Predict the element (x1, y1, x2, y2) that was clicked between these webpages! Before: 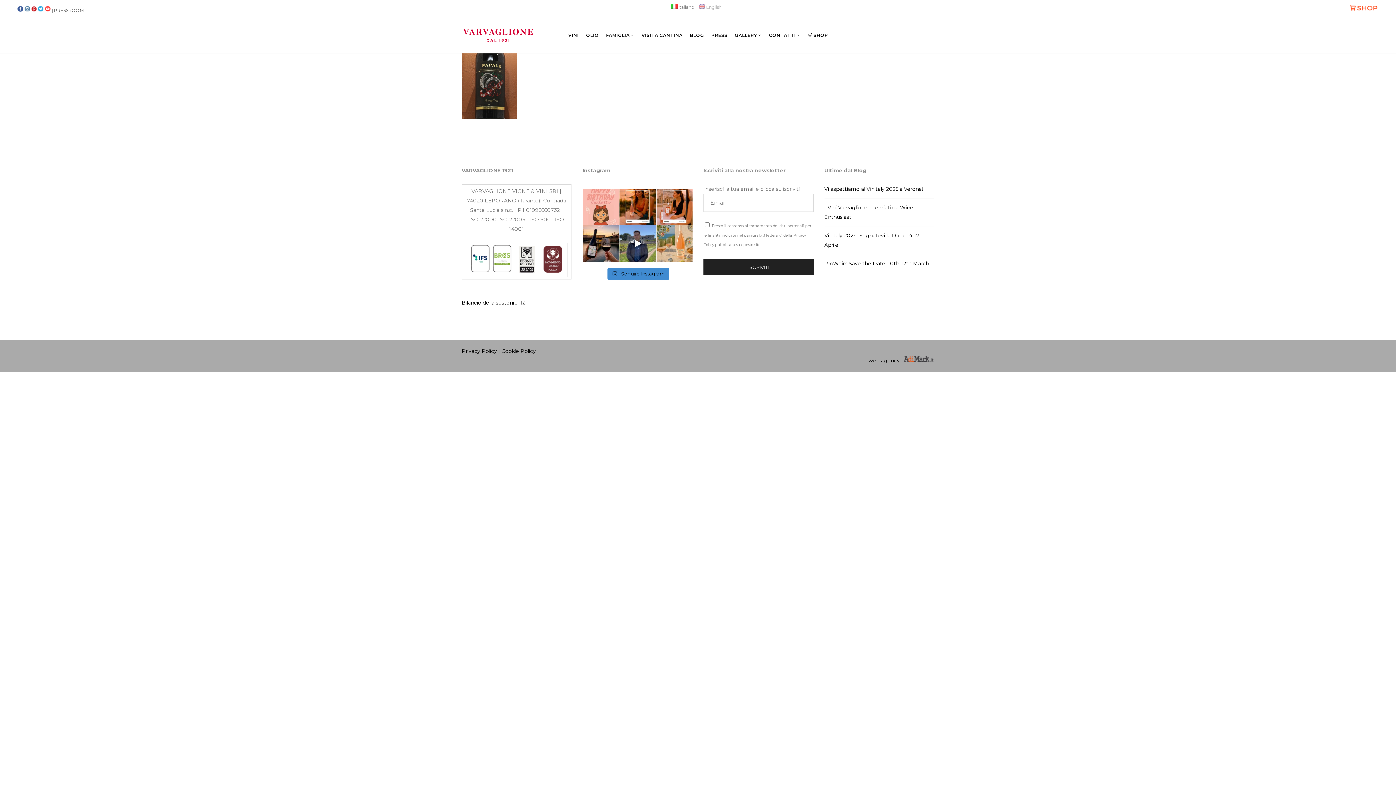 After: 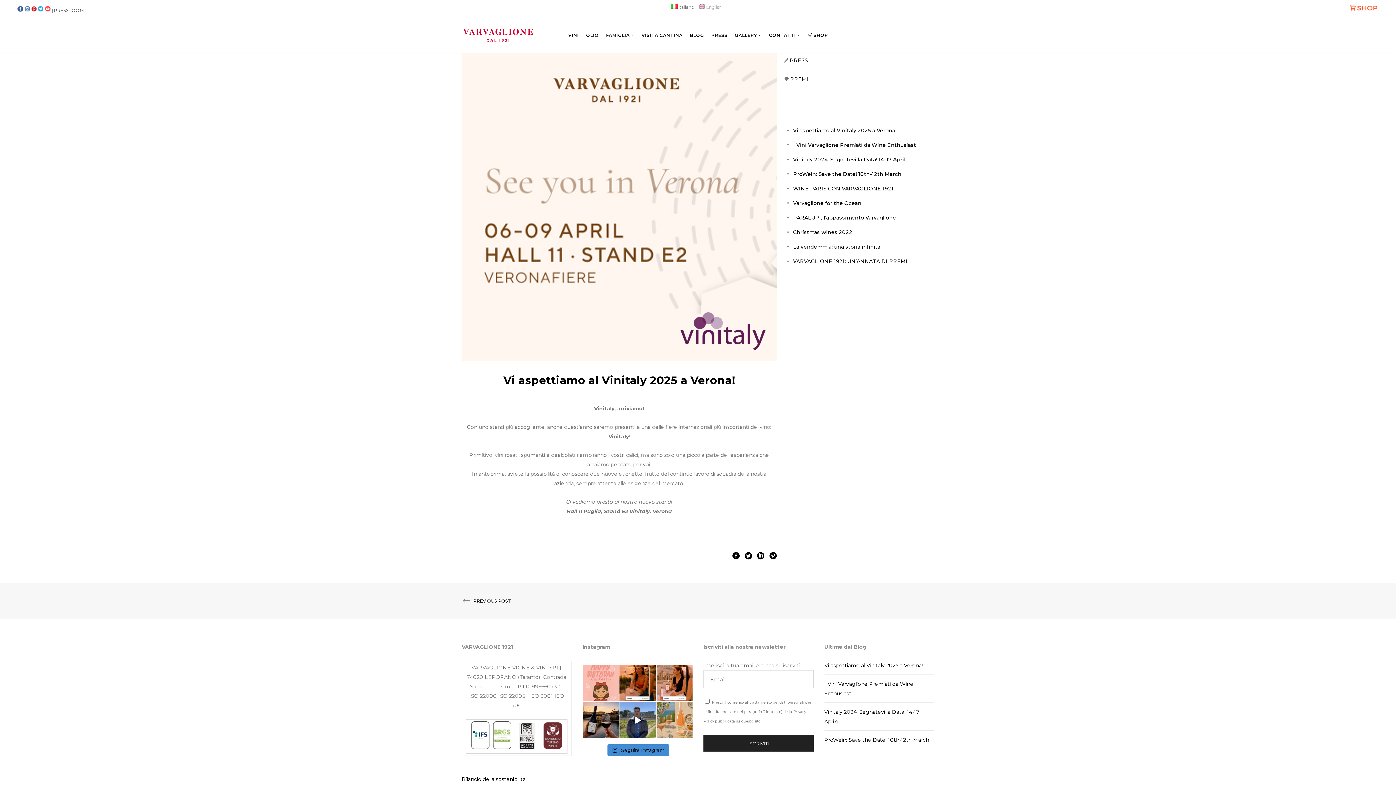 Action: bbox: (824, 185, 923, 192) label: Vi aspettiamo al Vinitaly 2025 a Verona!